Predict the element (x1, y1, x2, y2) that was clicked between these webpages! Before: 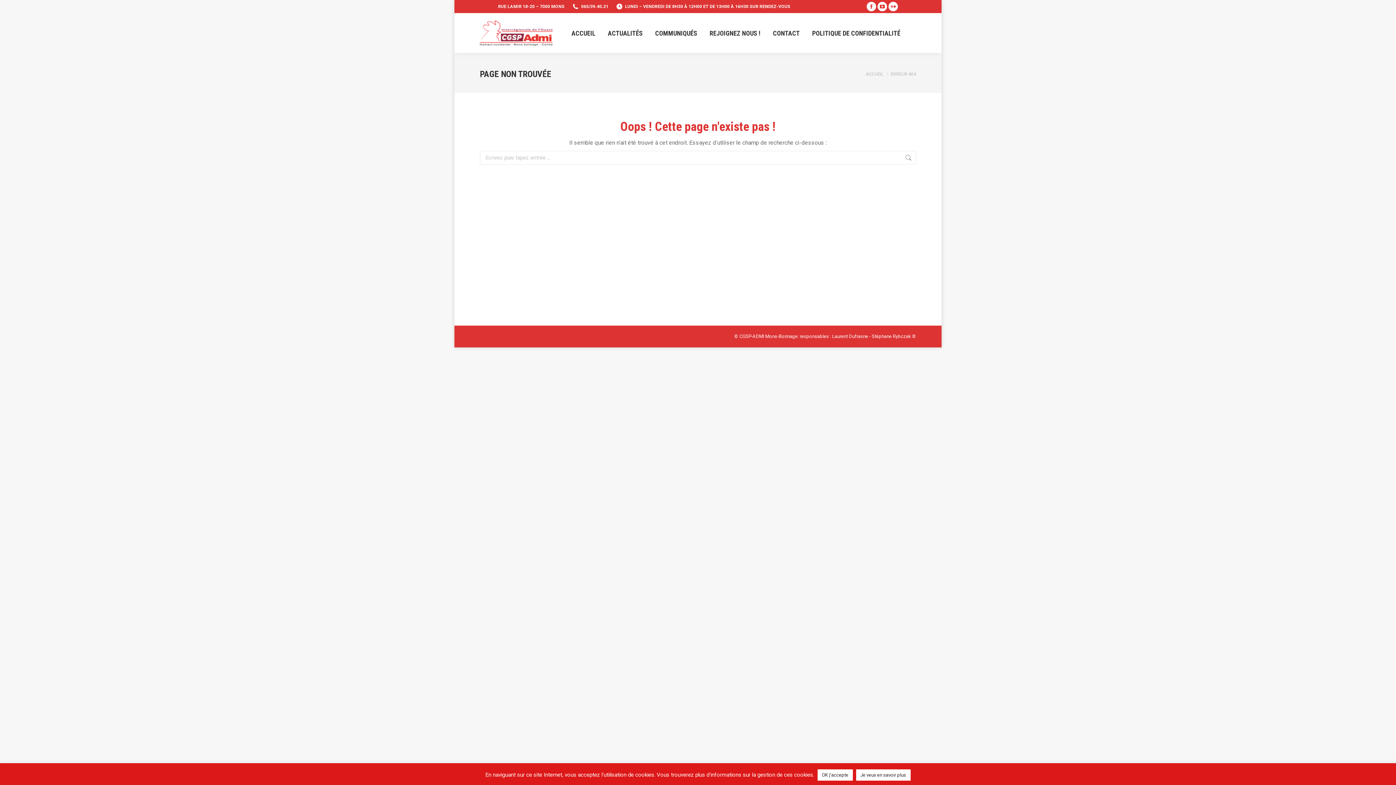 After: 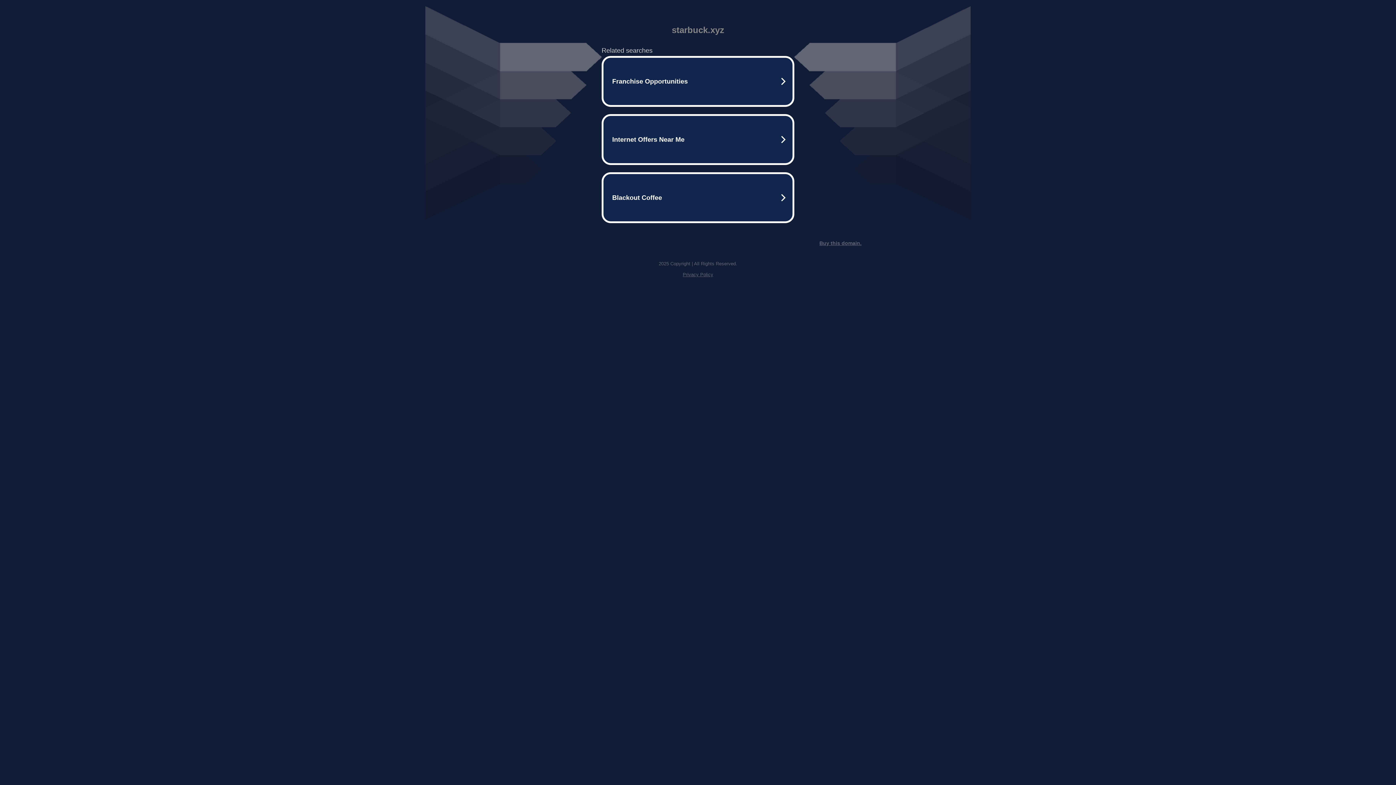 Action: label: CONTACT bbox: (768, 26, 804, 39)